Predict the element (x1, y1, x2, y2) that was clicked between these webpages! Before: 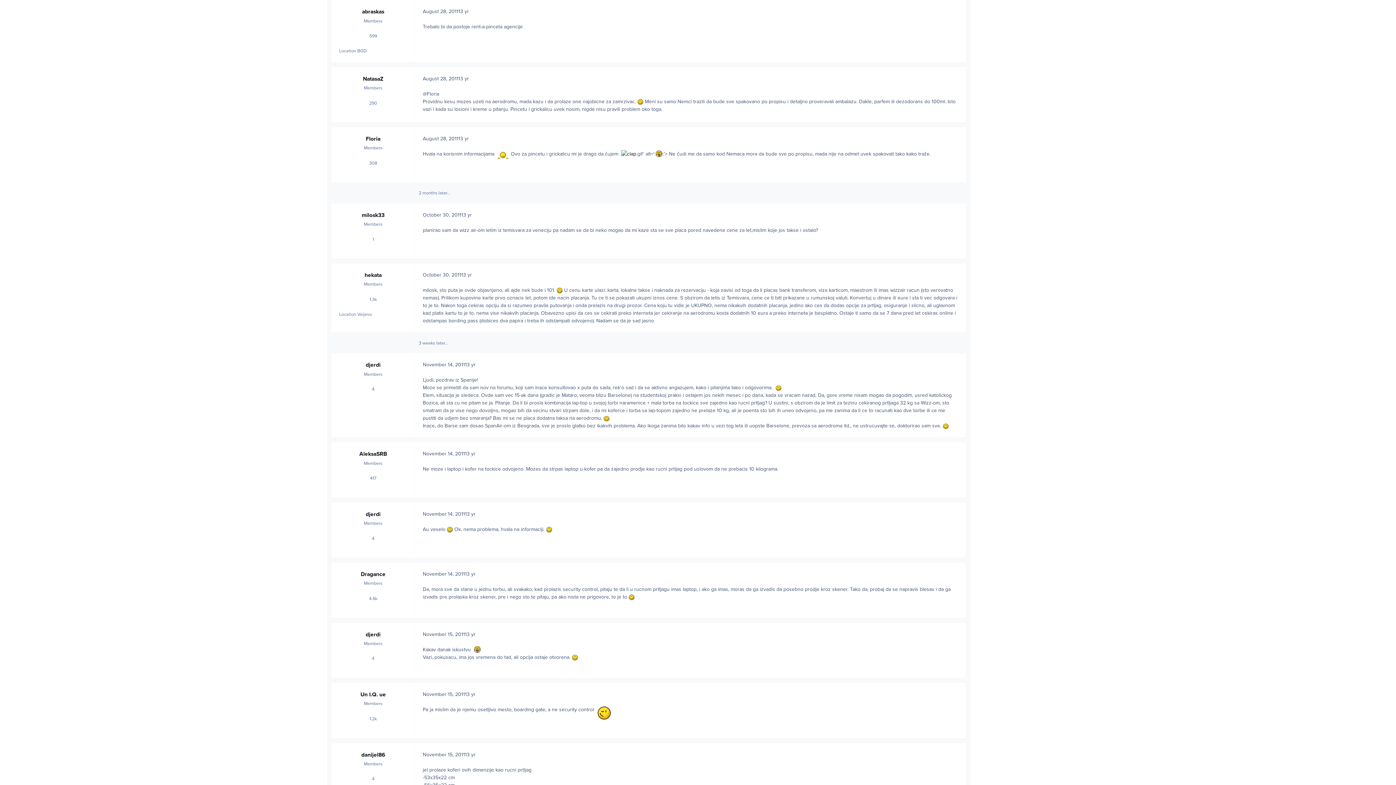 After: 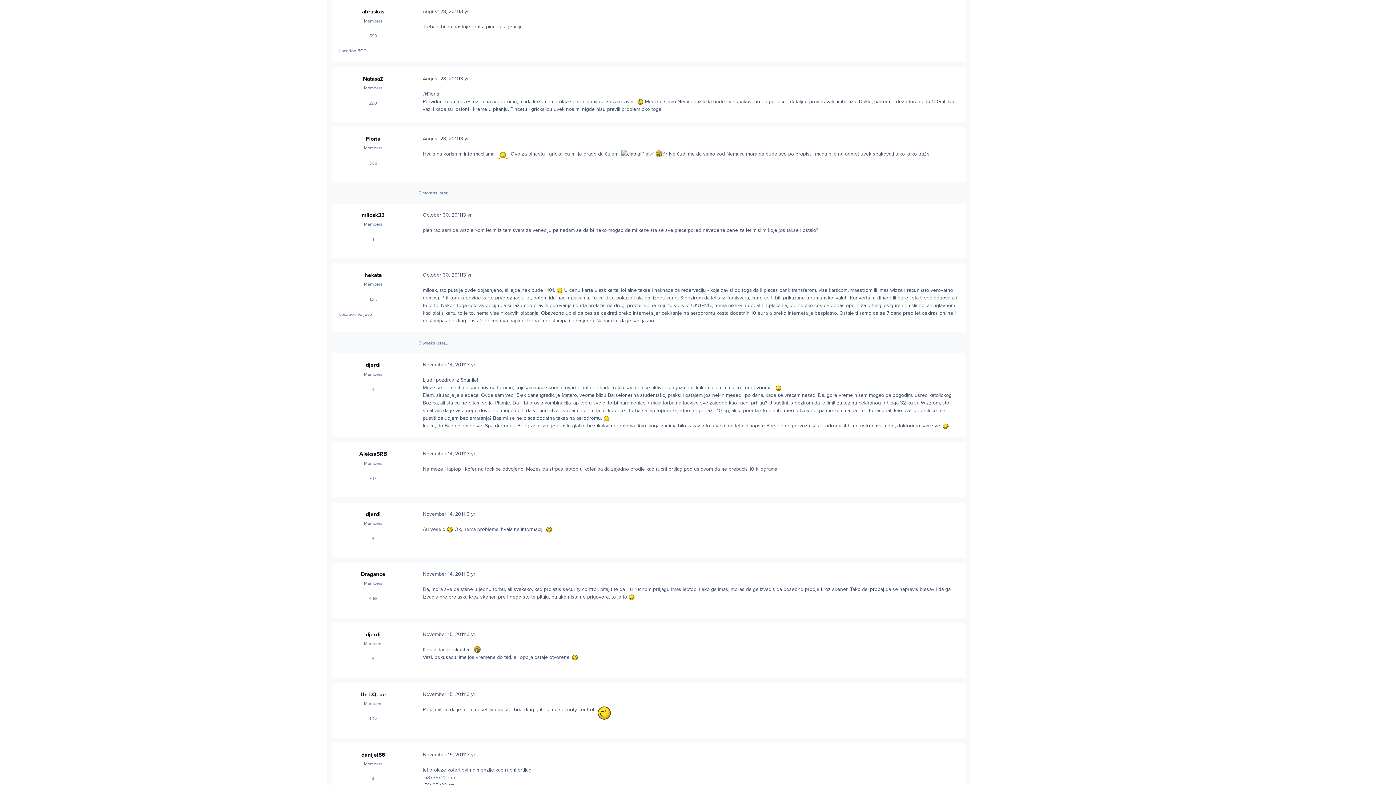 Action: bbox: (655, 150, 662, 157)